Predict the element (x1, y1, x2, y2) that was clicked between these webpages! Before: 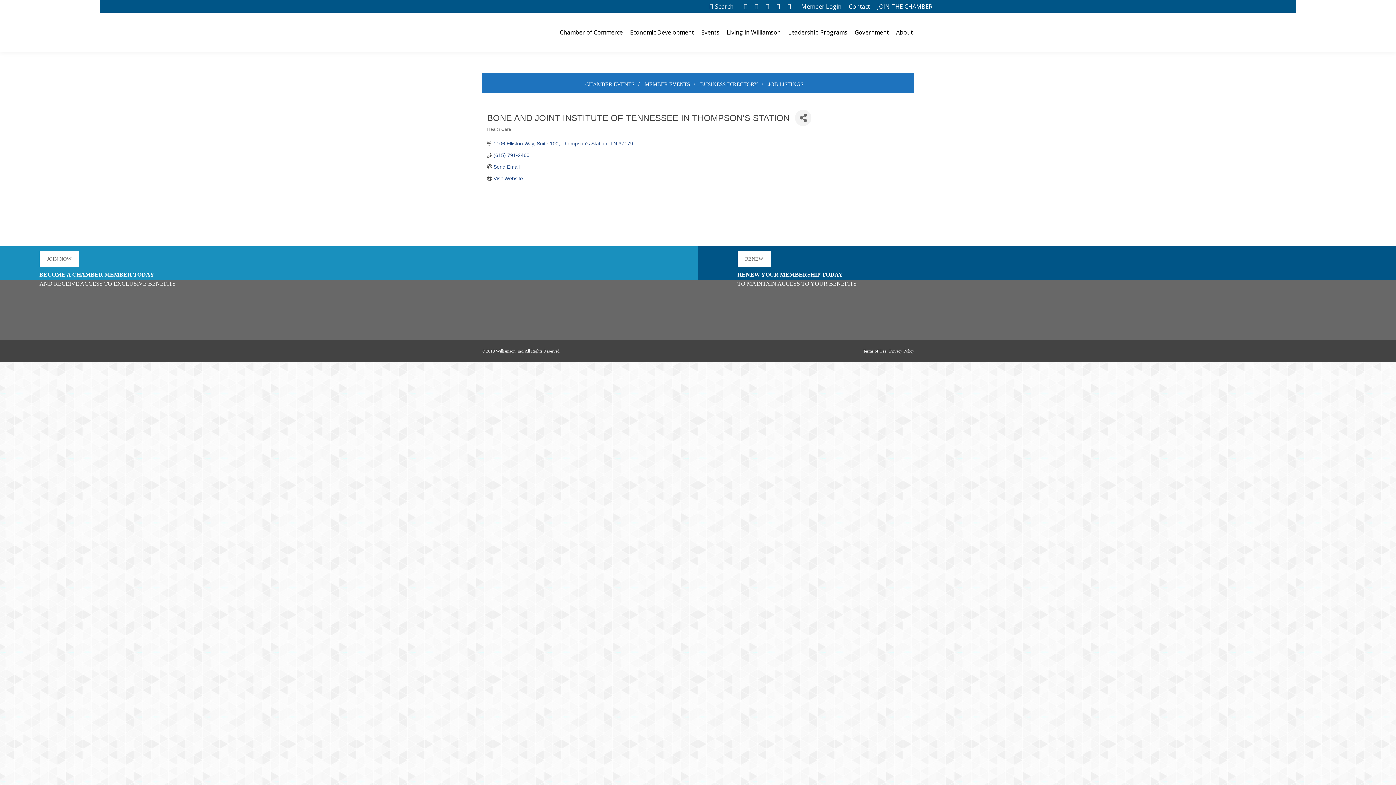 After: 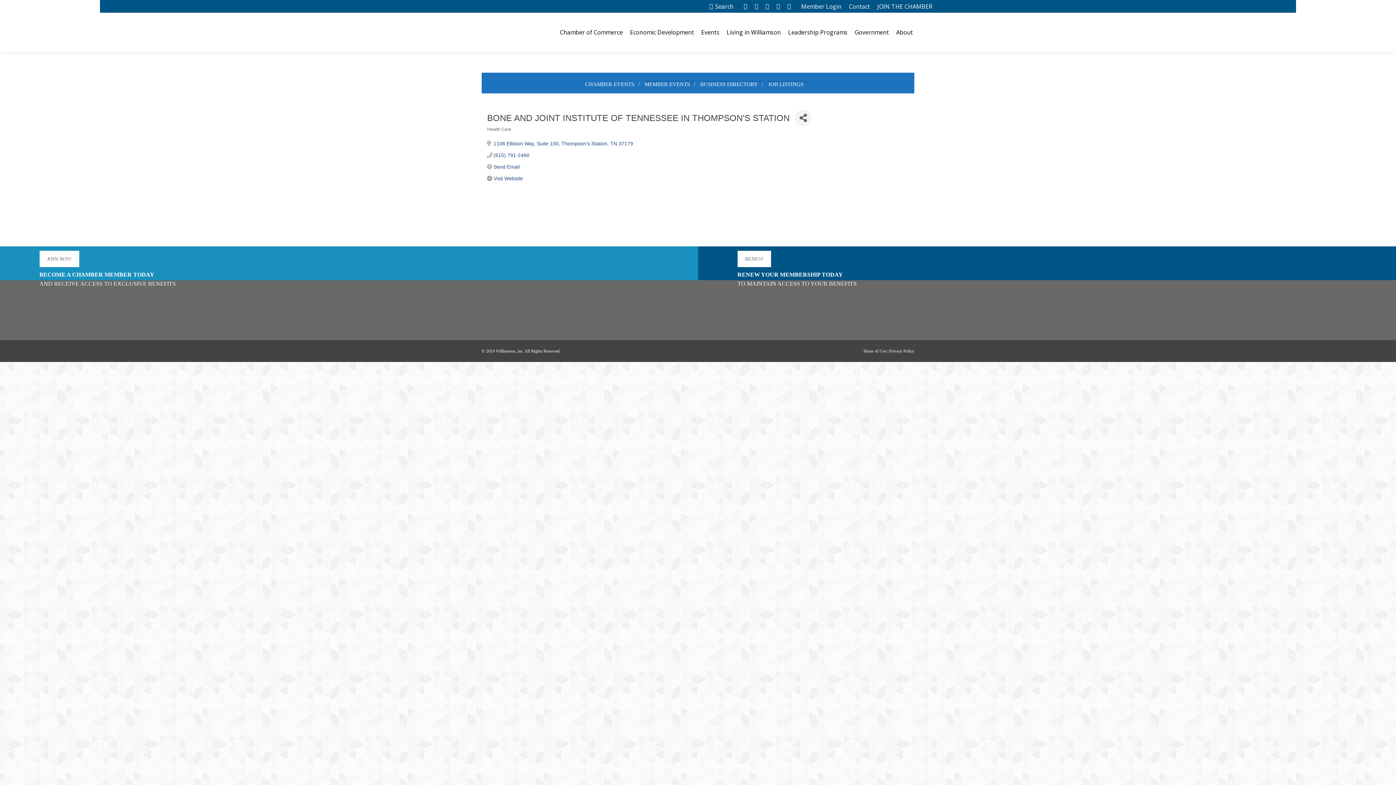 Action: bbox: (741, 1, 750, 11) label: Facebook page opens in new window